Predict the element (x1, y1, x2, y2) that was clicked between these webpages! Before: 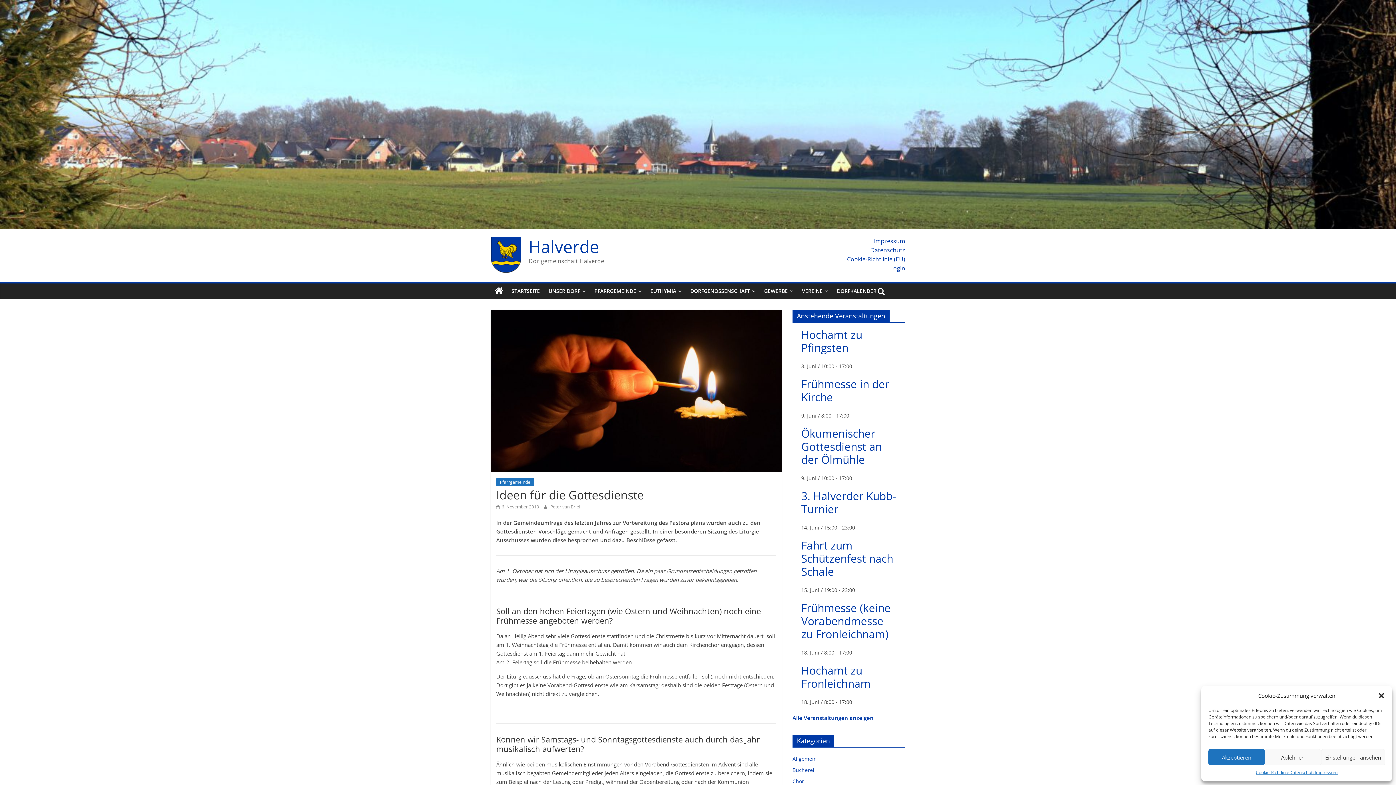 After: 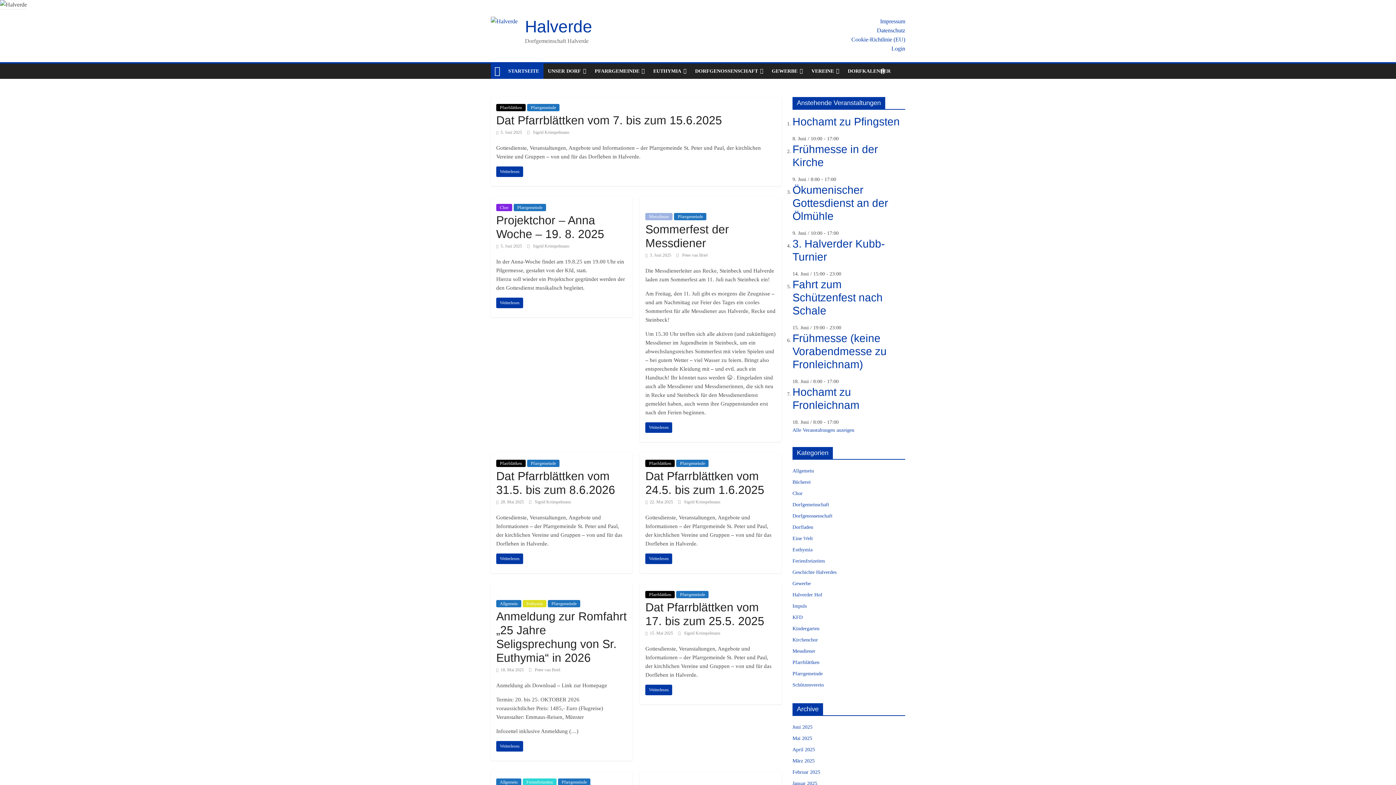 Action: bbox: (528, 235, 599, 257) label: Halverde